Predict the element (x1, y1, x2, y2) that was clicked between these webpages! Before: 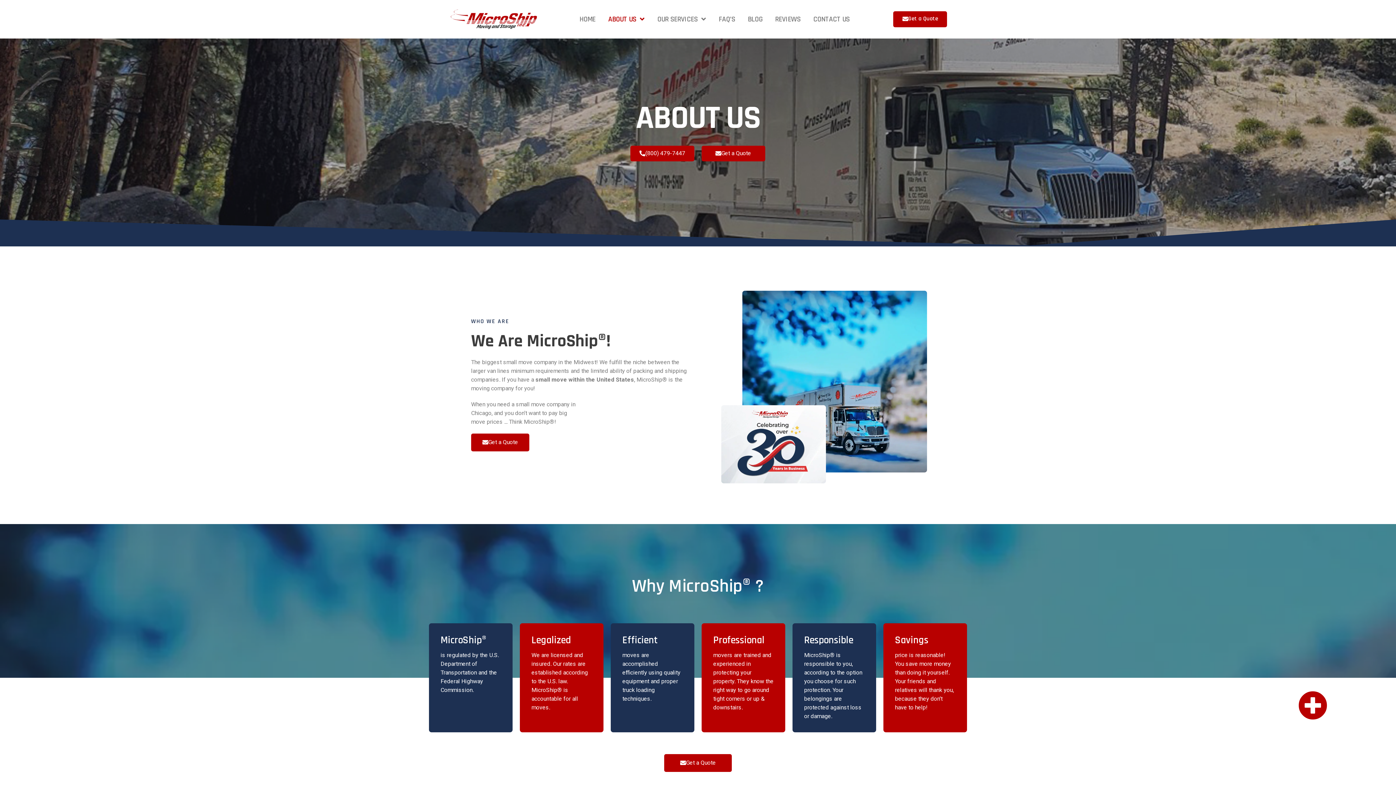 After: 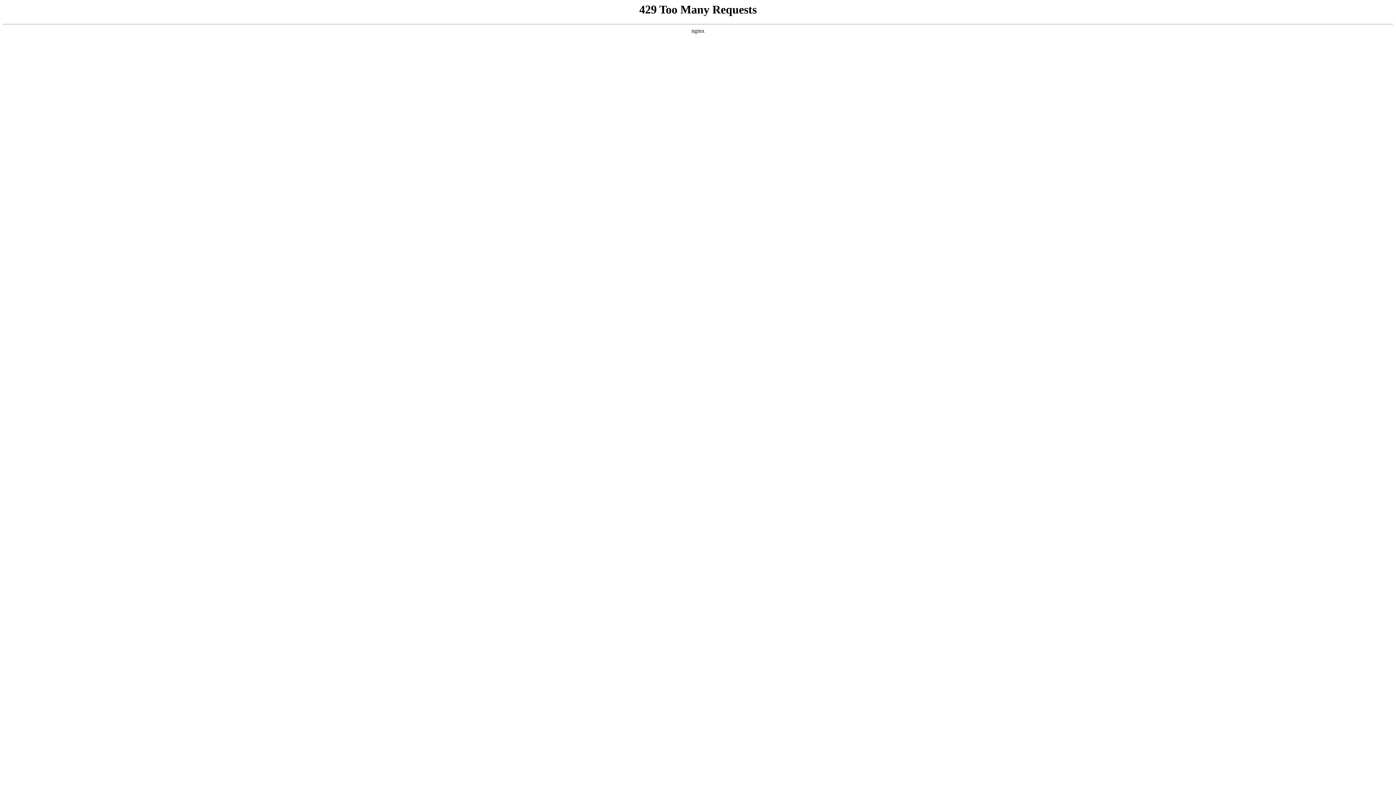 Action: label: CONTACT US bbox: (813, 3, 849, 34)